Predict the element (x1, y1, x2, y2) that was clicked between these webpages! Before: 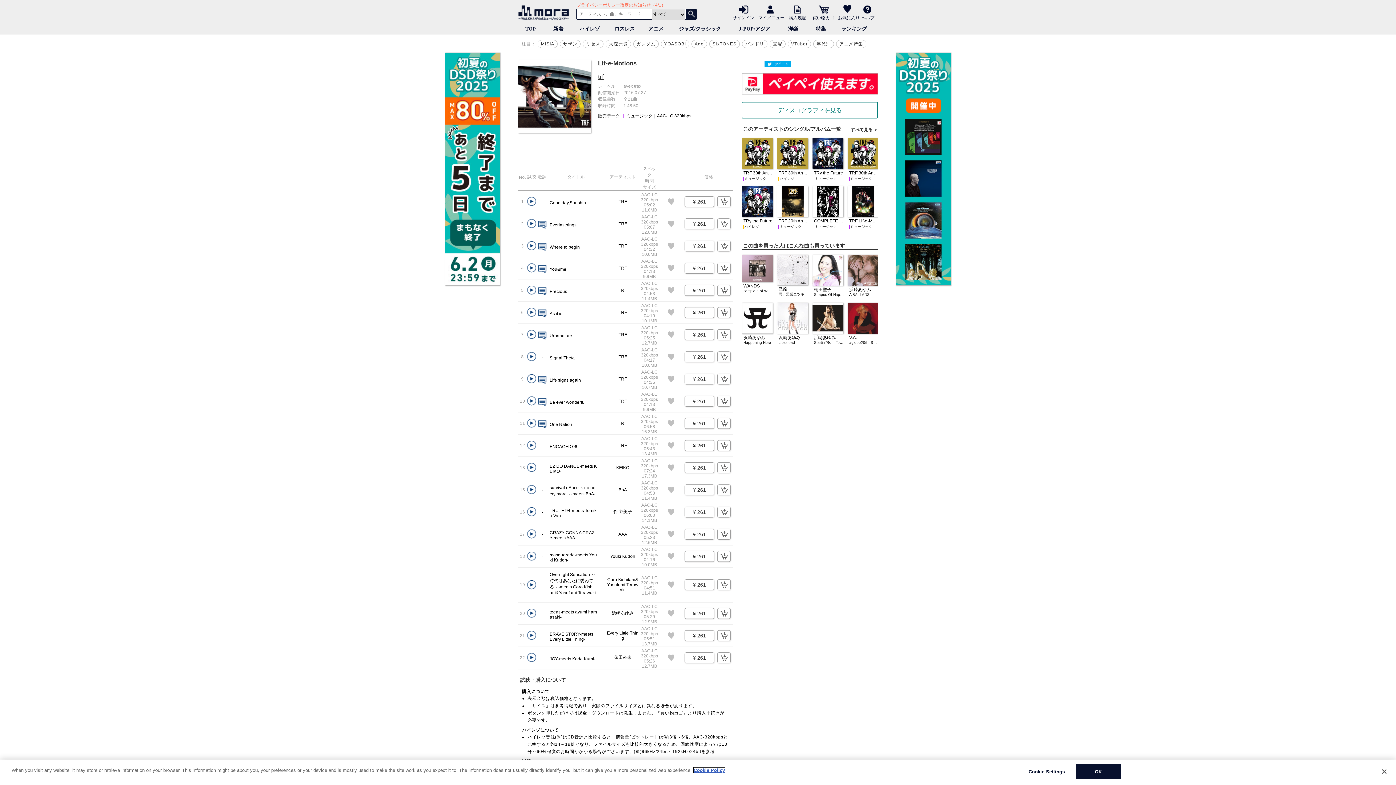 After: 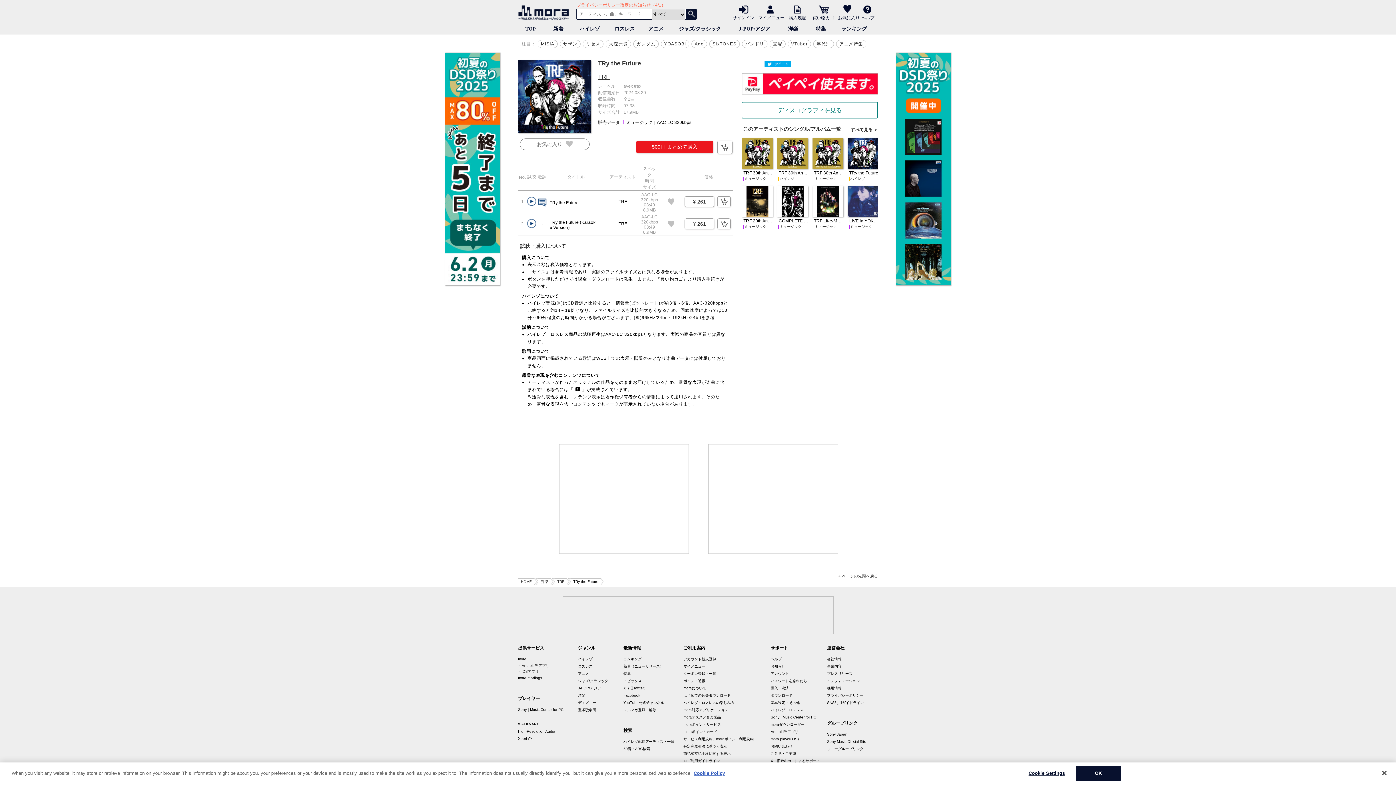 Action: bbox: (812, 138, 845, 170) label: TRy the Future
ミュージック